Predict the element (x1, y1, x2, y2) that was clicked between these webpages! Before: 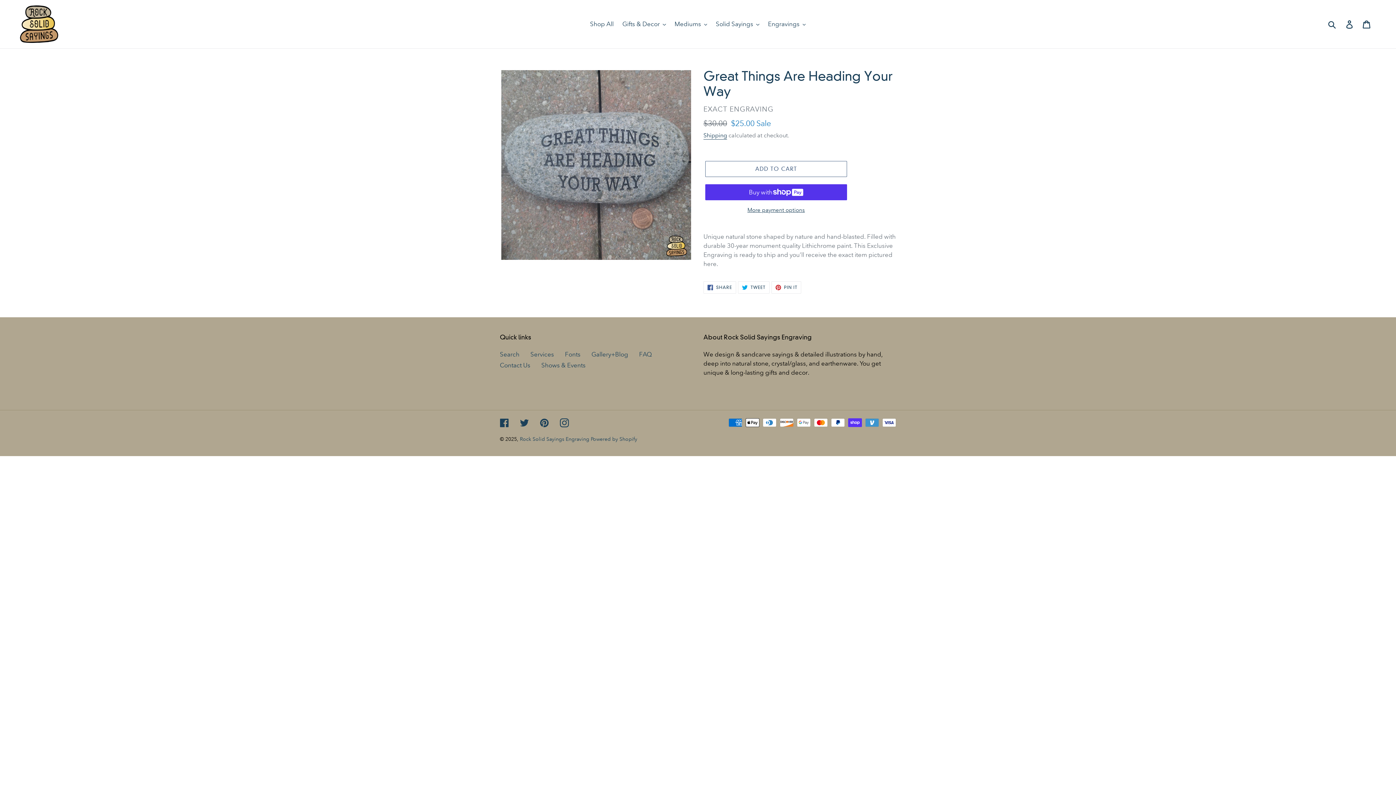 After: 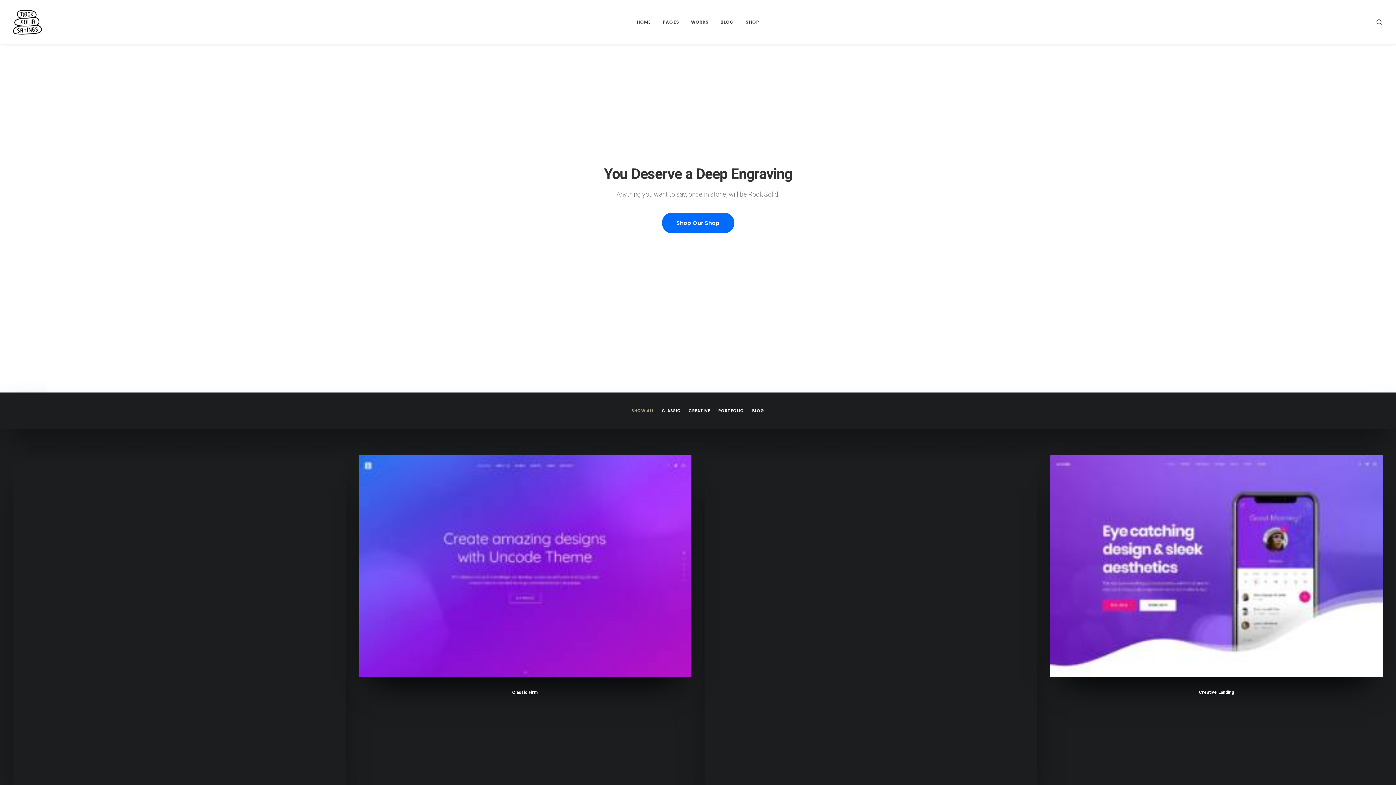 Action: label: Gallery+Blog bbox: (591, 351, 628, 358)